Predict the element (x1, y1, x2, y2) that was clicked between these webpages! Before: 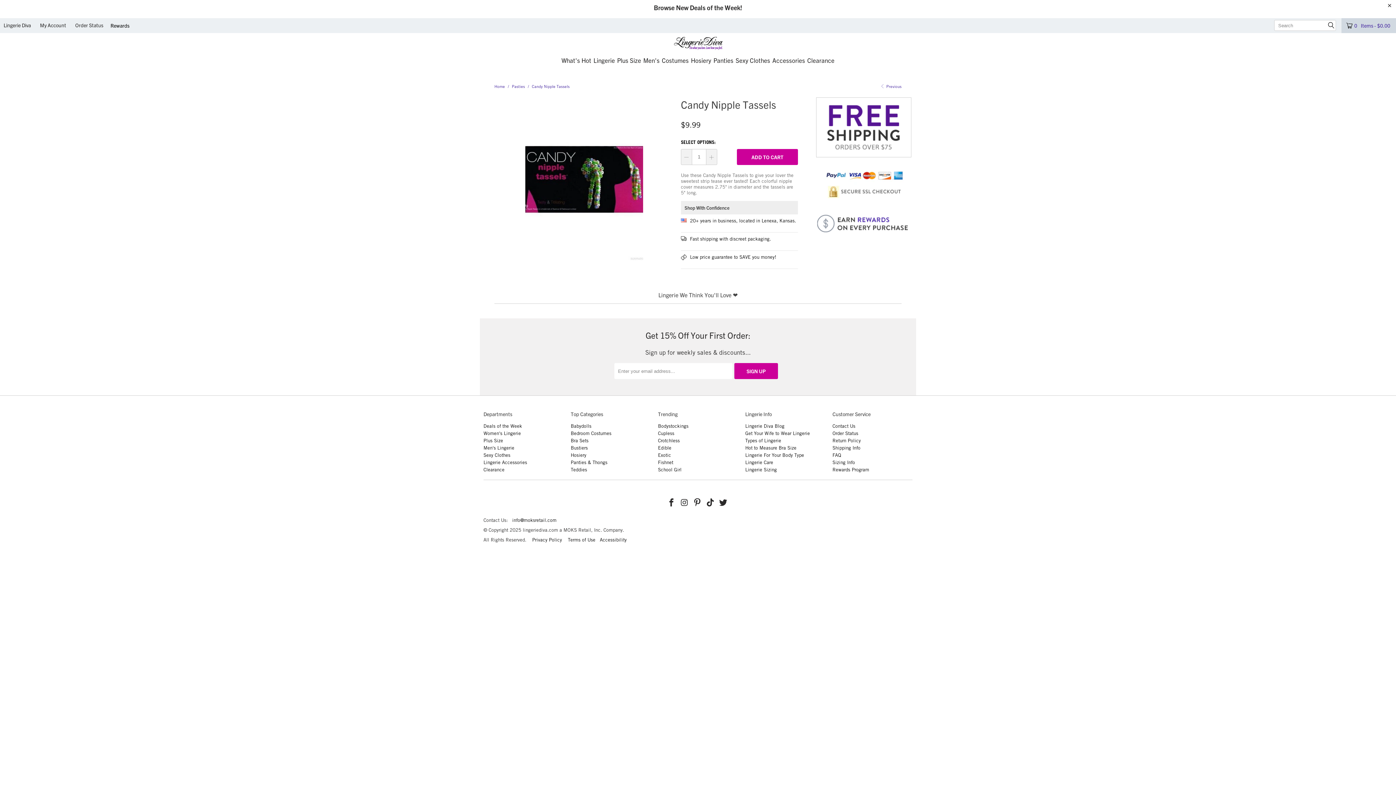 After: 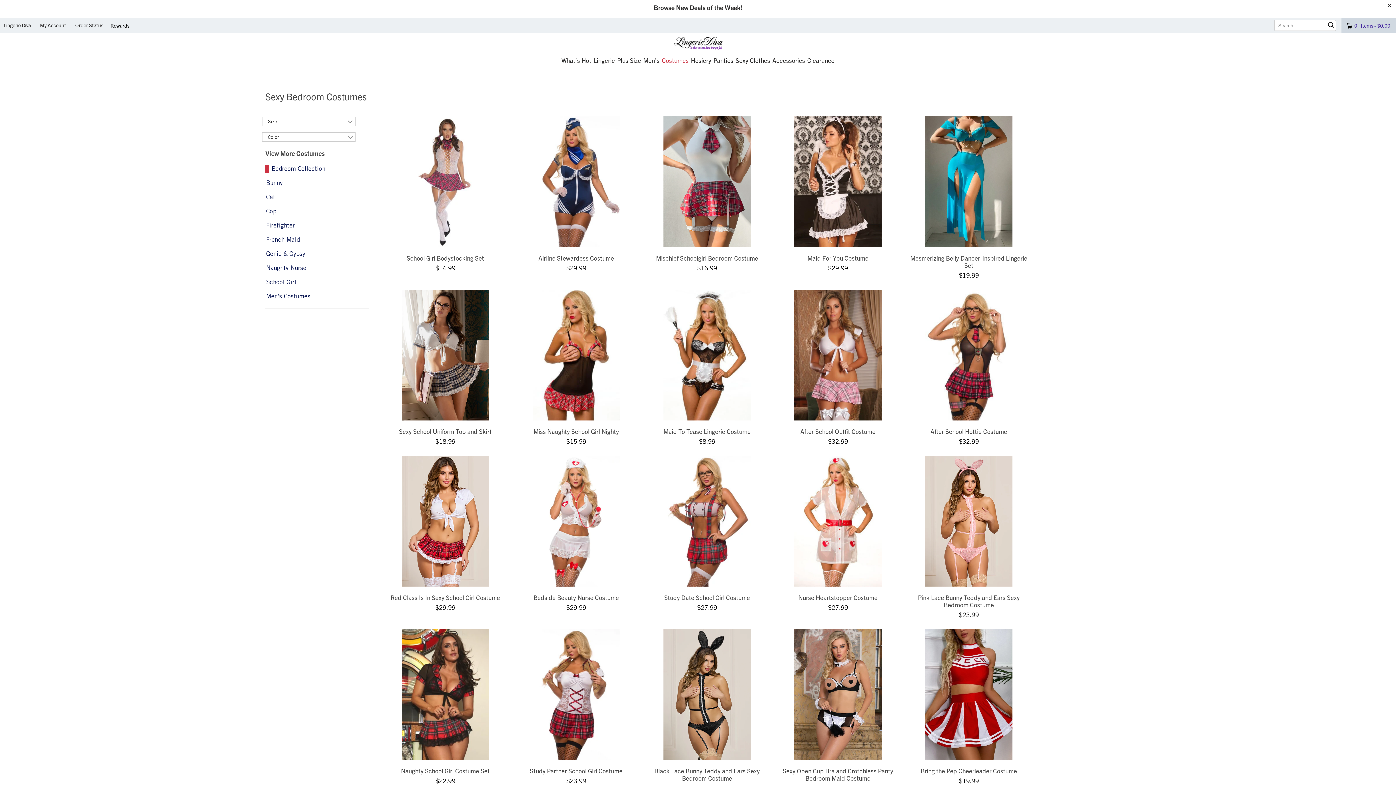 Action: bbox: (660, 50, 690, 70) label: Costumes